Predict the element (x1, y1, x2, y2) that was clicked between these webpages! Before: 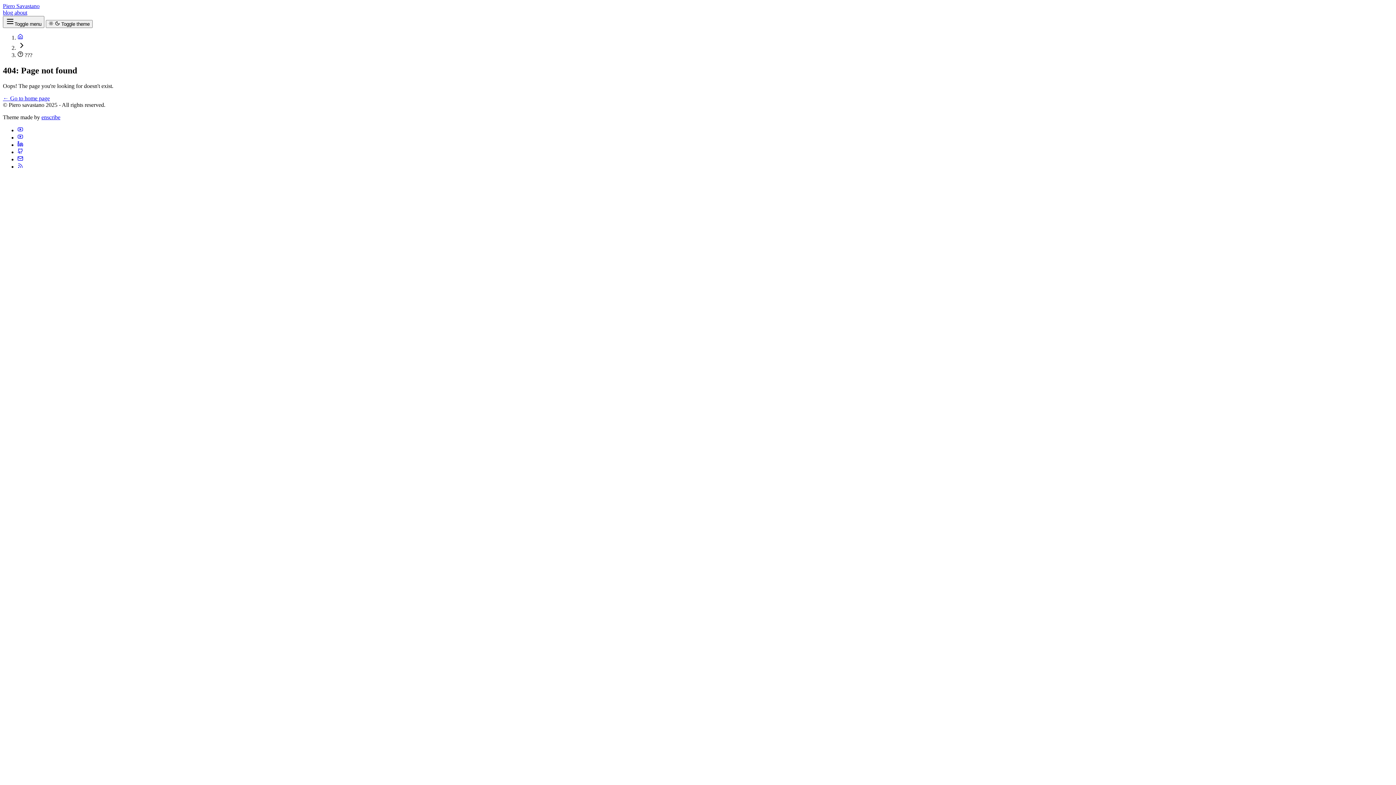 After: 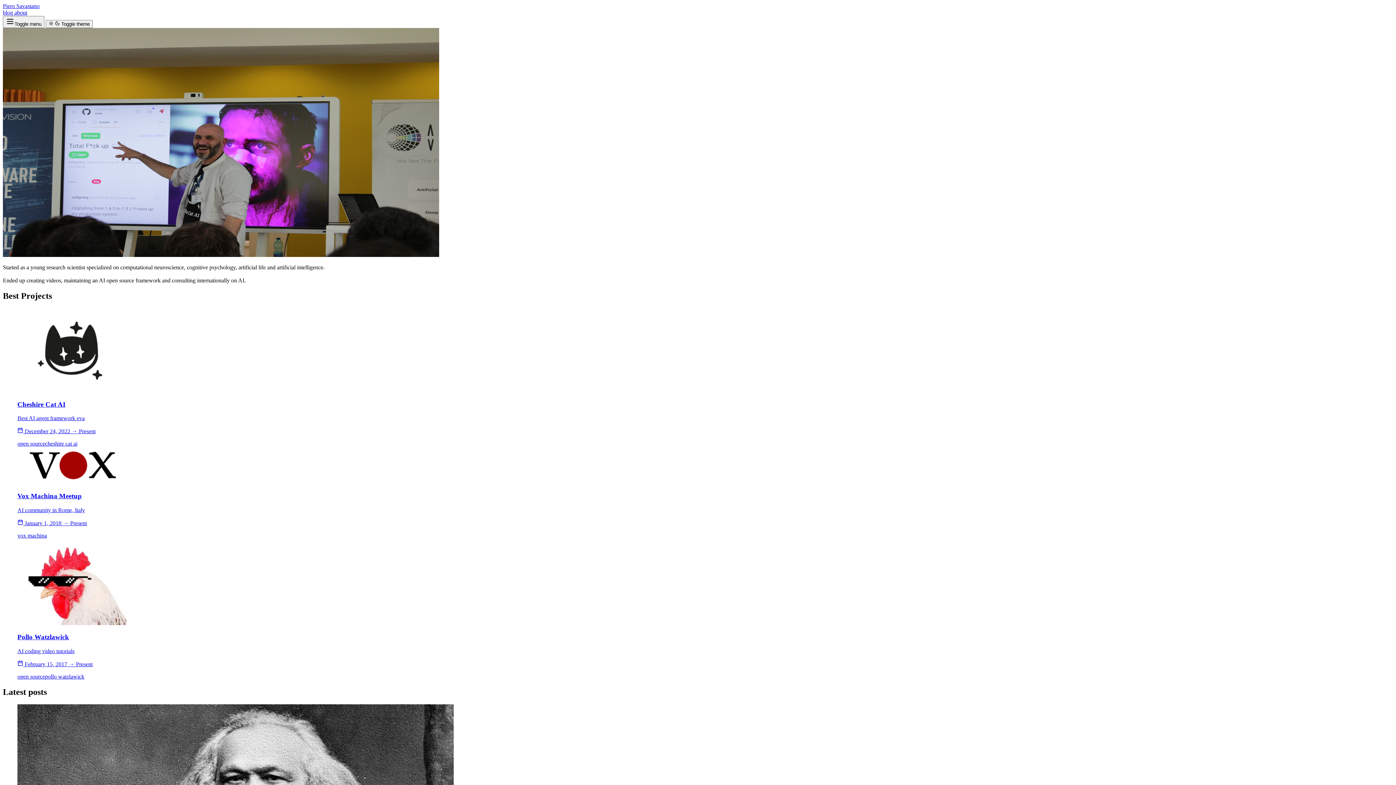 Action: bbox: (2, 2, 39, 9) label: Piero Savastano